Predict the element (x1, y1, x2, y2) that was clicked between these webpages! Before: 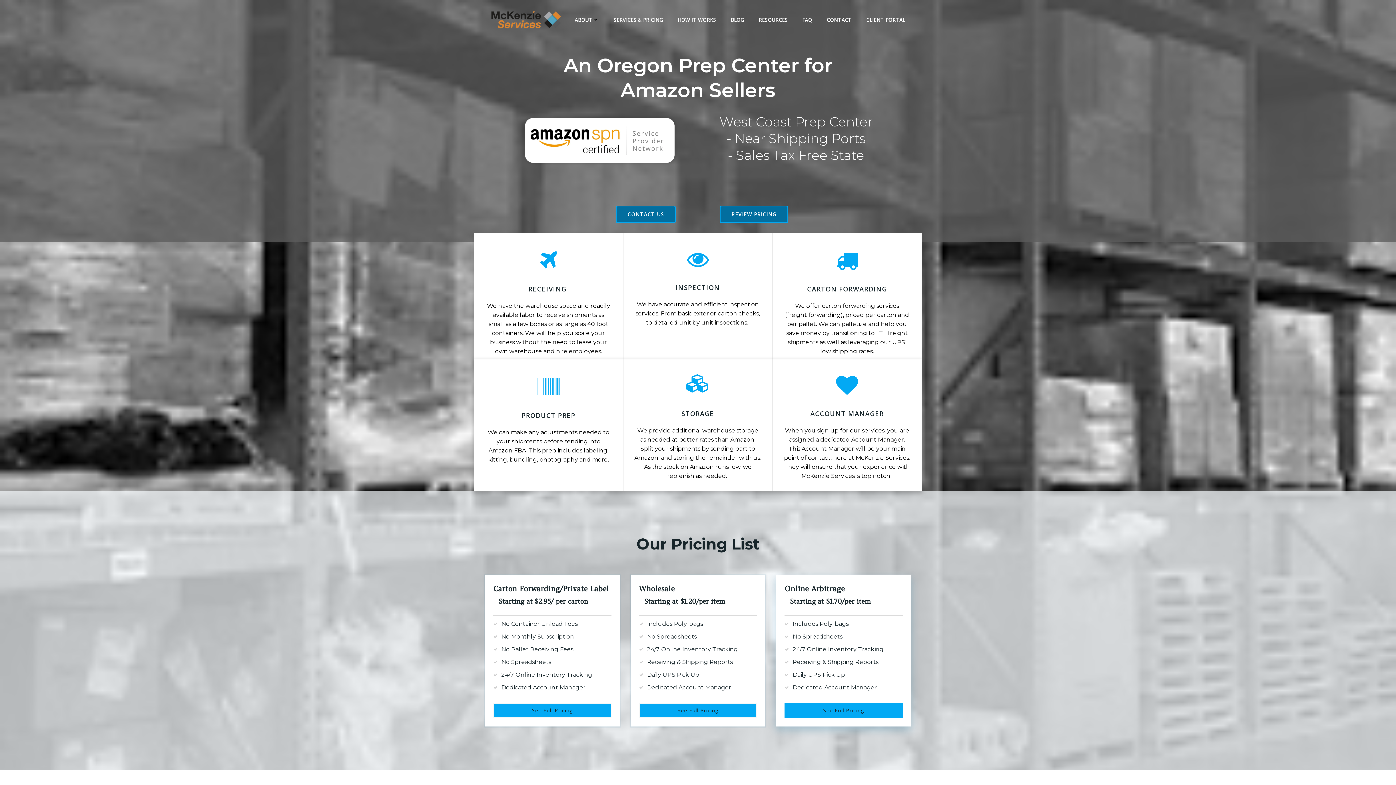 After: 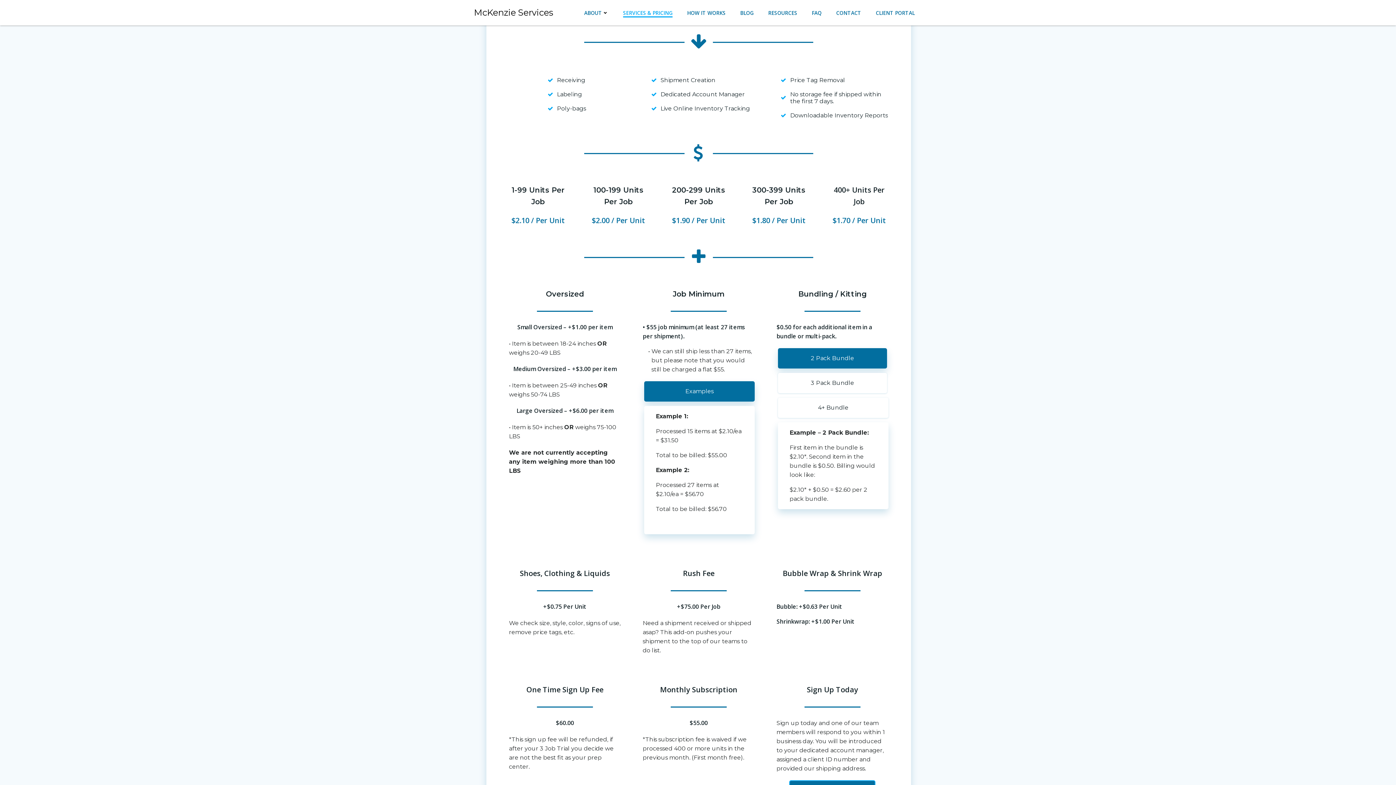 Action: bbox: (784, 703, 902, 718) label: See Full Pricing